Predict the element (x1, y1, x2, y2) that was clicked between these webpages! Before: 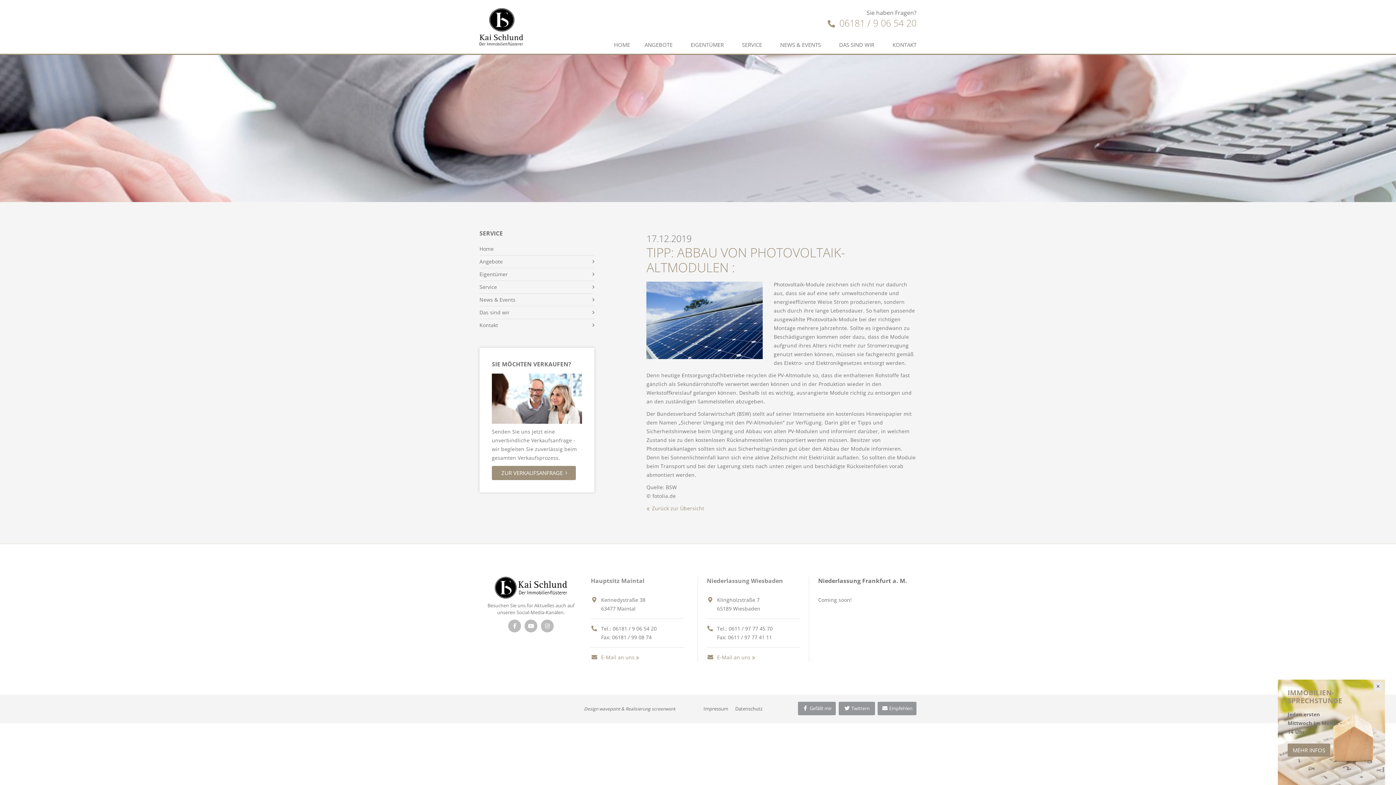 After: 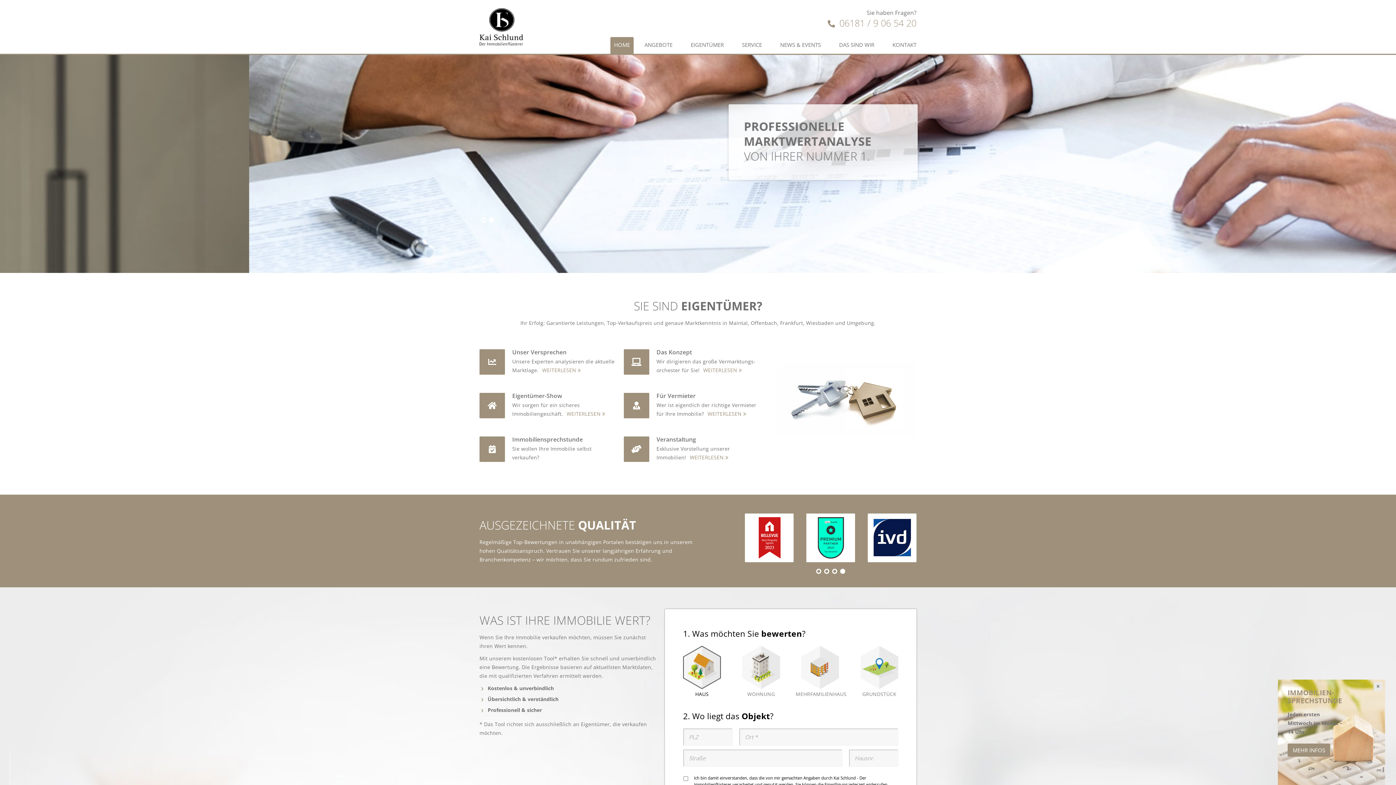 Action: bbox: (494, 583, 567, 590)